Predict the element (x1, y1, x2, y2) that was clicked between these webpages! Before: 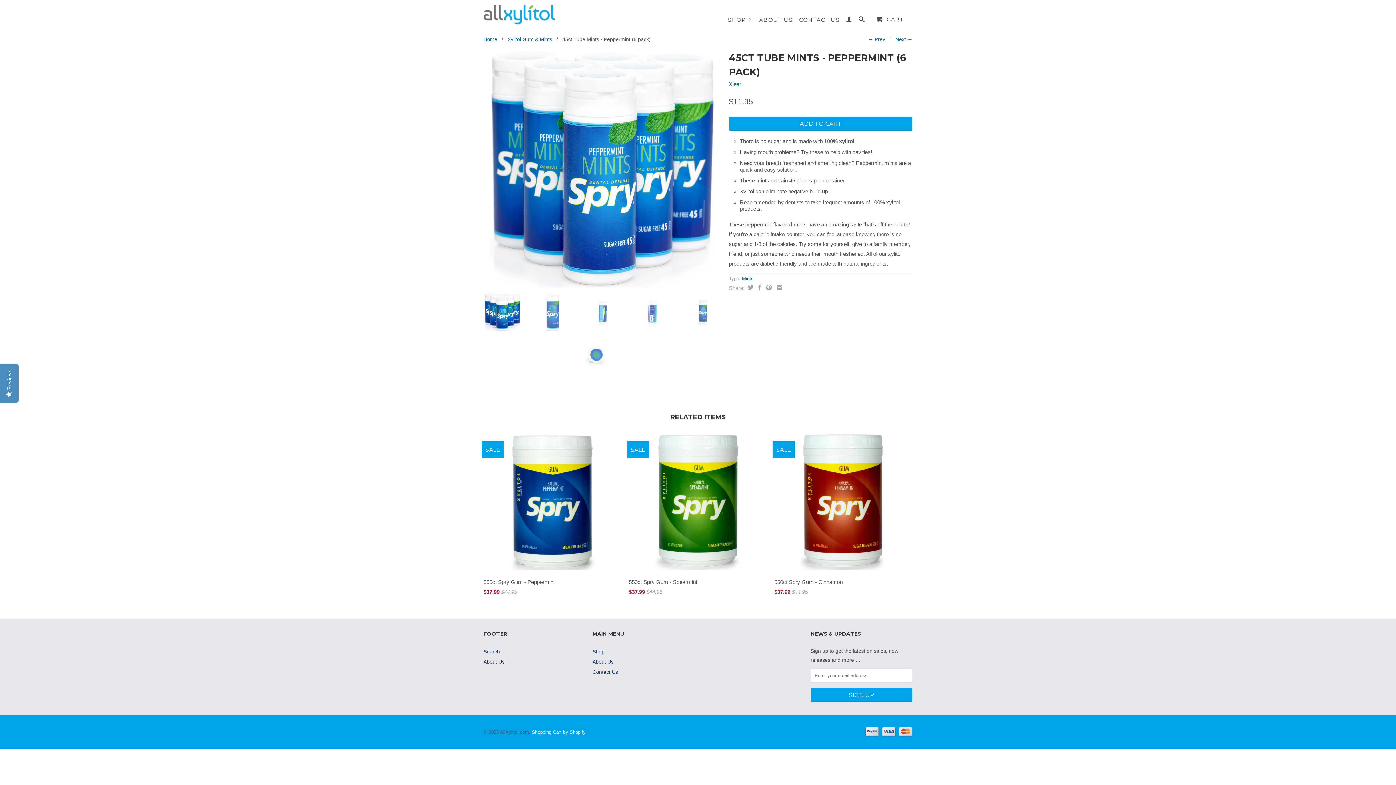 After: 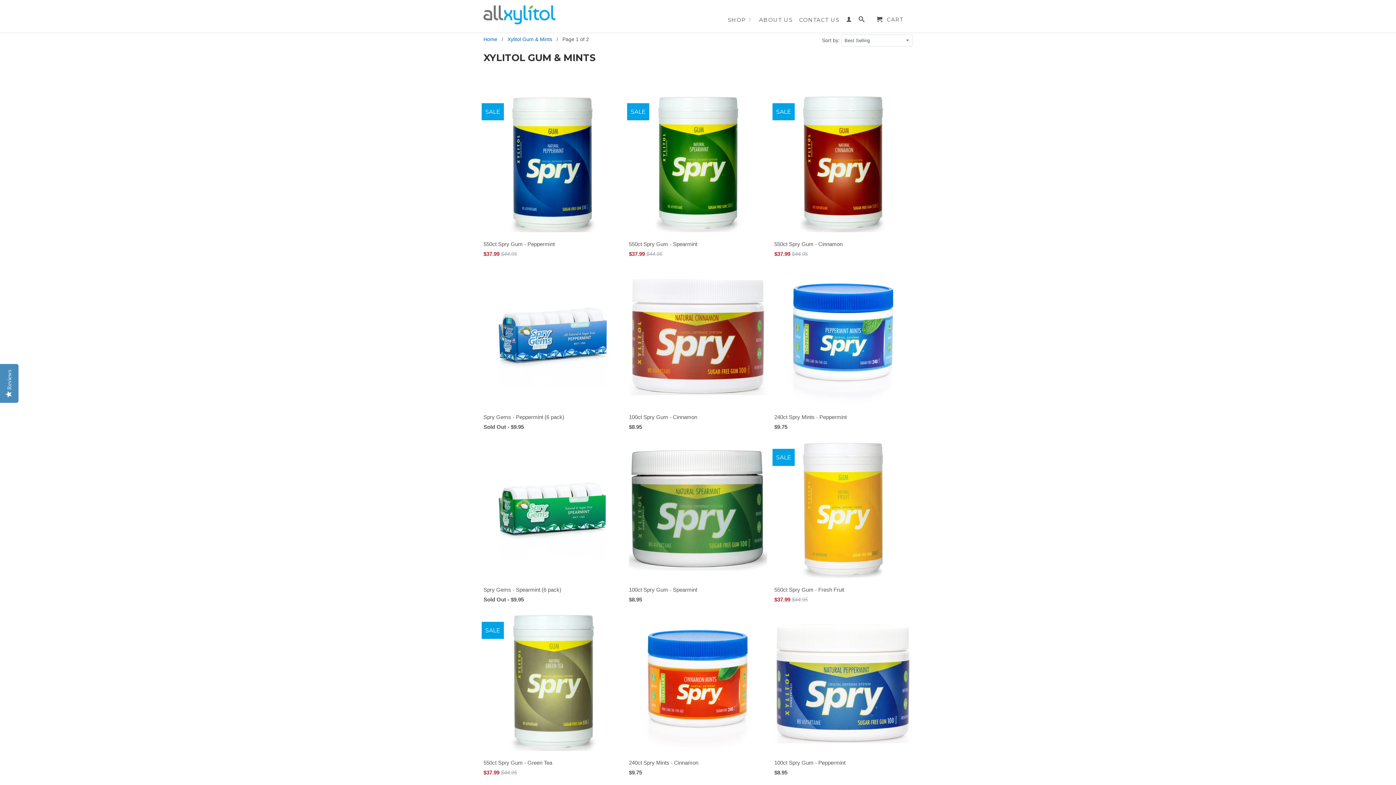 Action: label: Xylitol Gum & Mints bbox: (507, 36, 552, 42)